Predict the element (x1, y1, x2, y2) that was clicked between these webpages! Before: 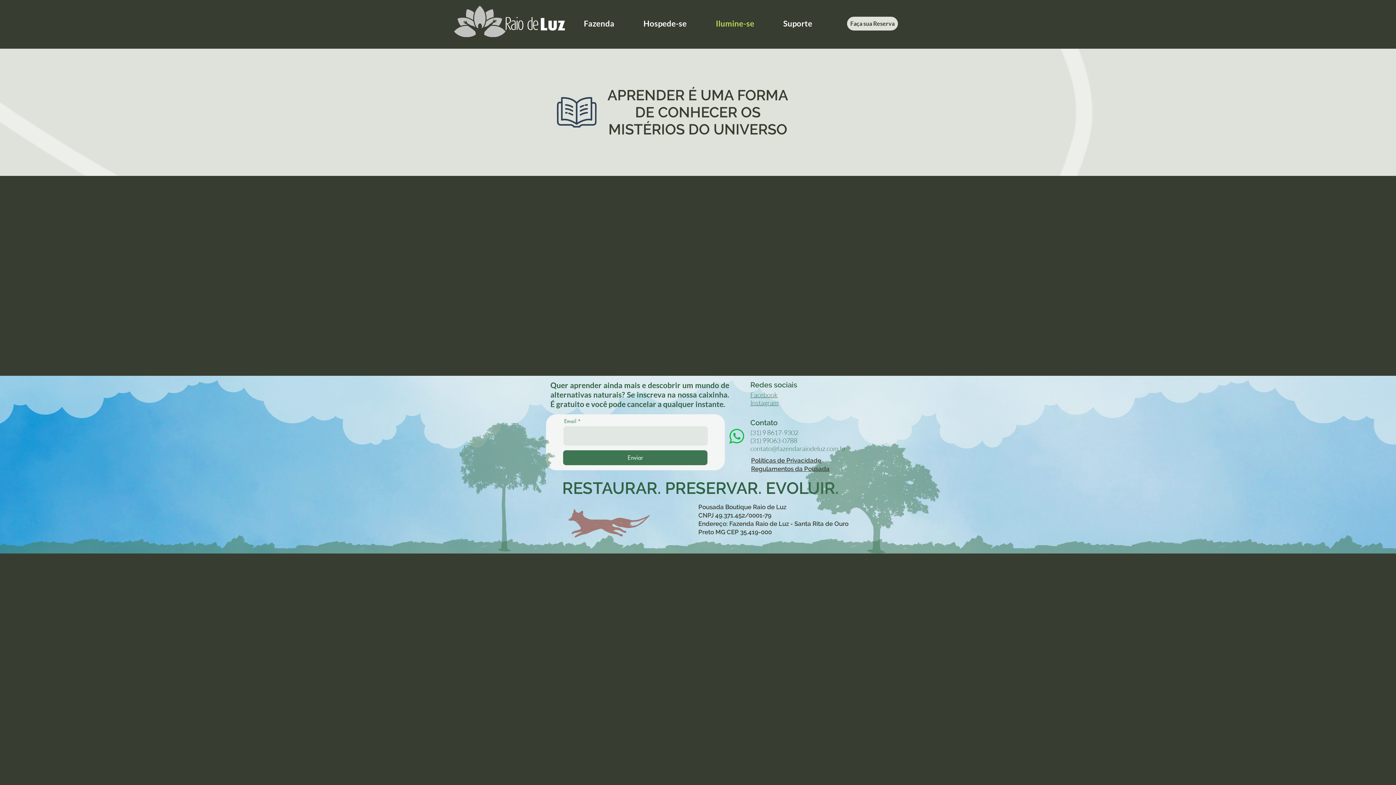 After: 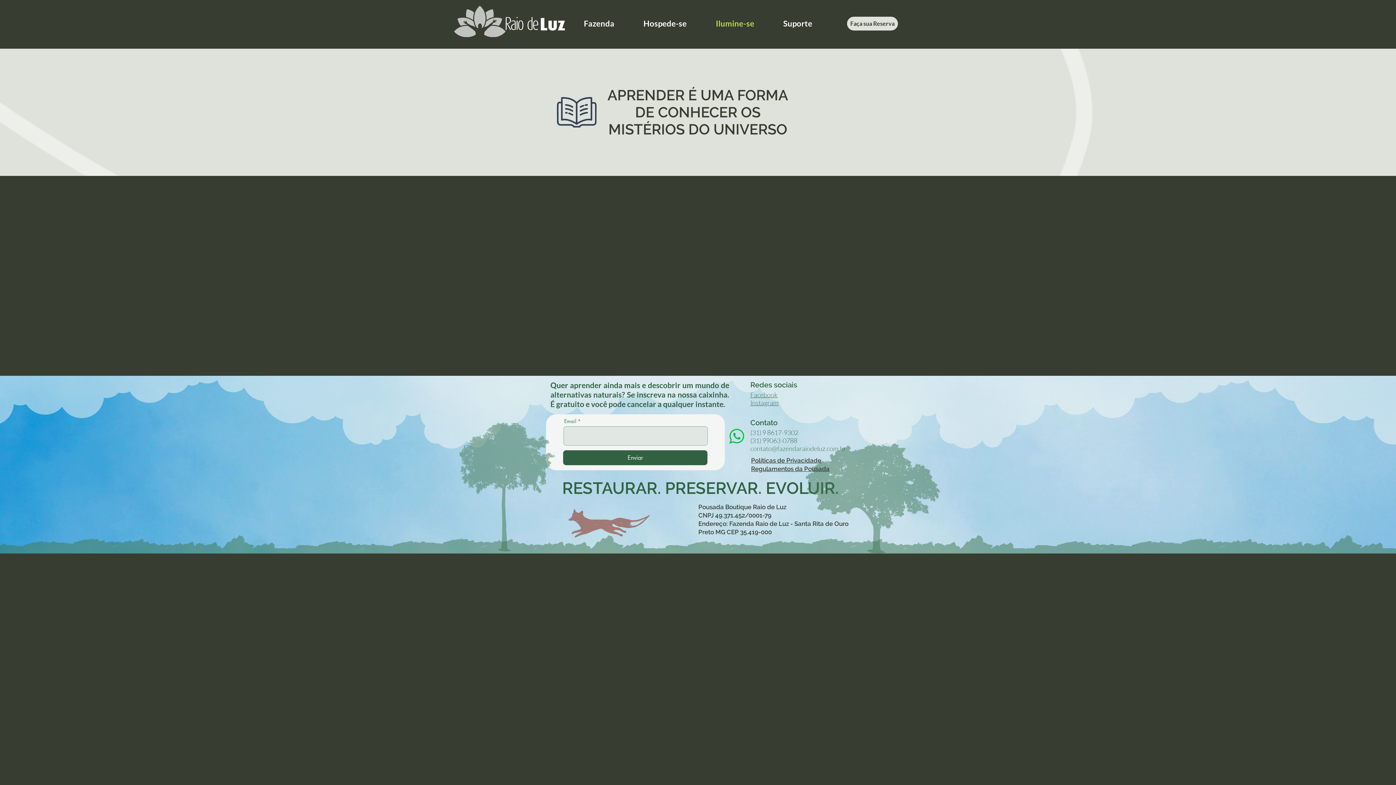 Action: label: Enviar bbox: (563, 450, 707, 465)